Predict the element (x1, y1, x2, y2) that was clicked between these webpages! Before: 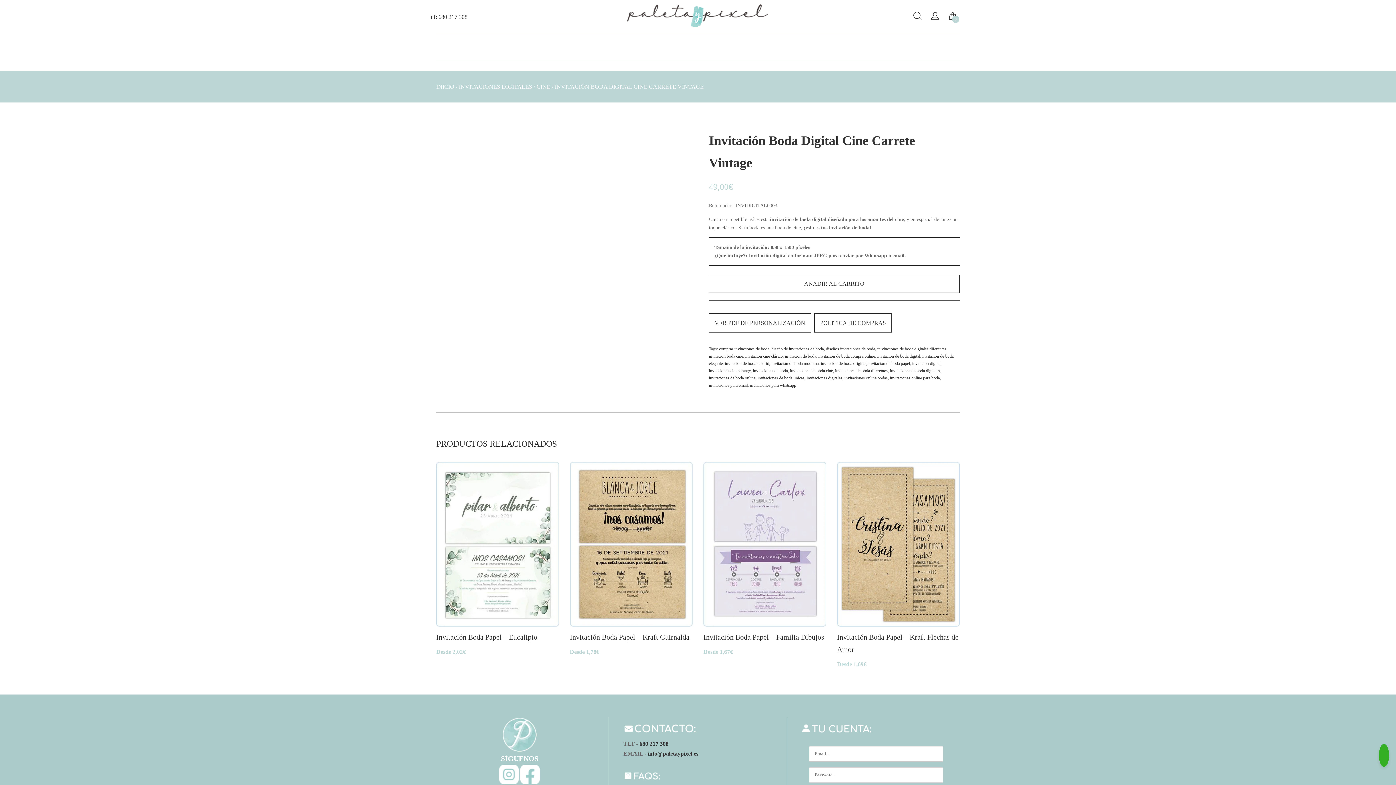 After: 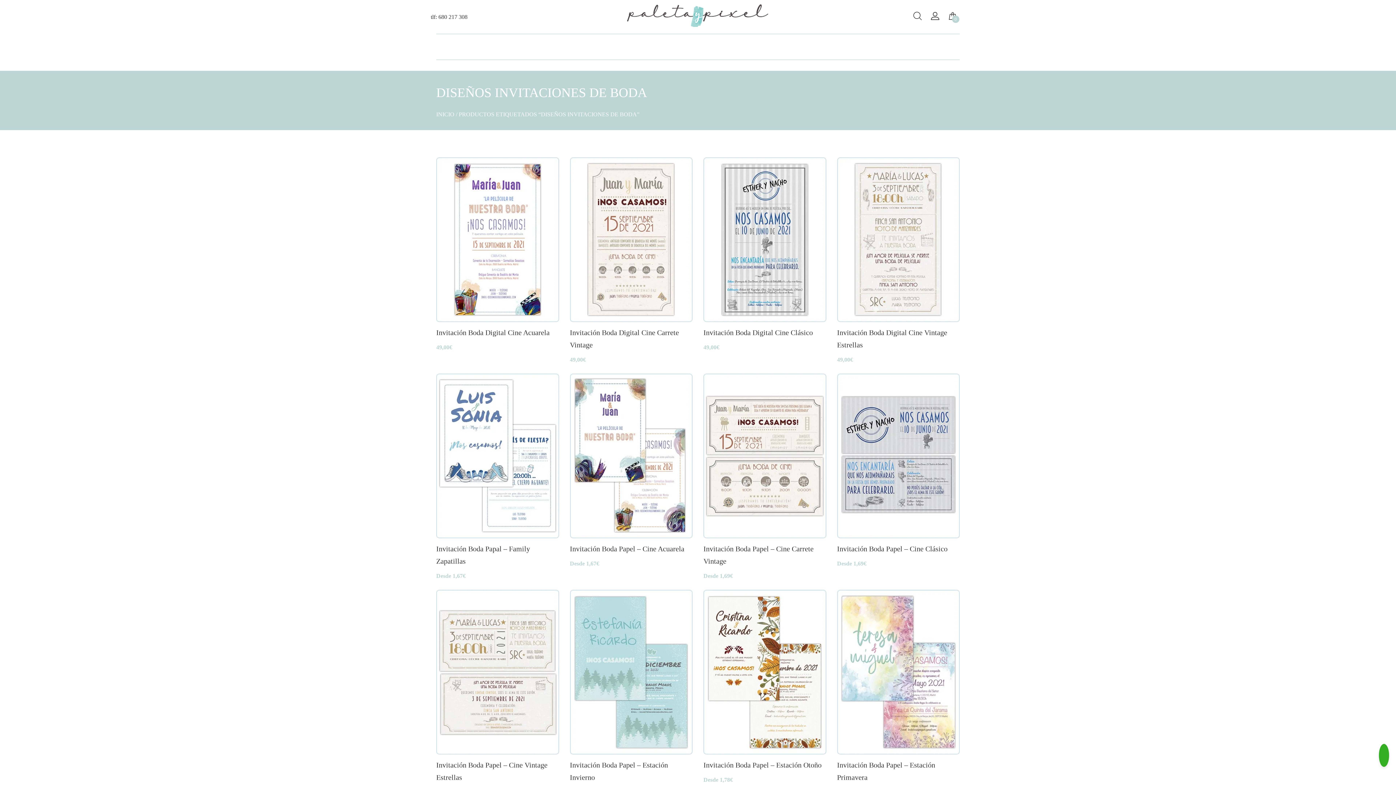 Action: bbox: (826, 346, 875, 351) label: diseños invitaciones de boda